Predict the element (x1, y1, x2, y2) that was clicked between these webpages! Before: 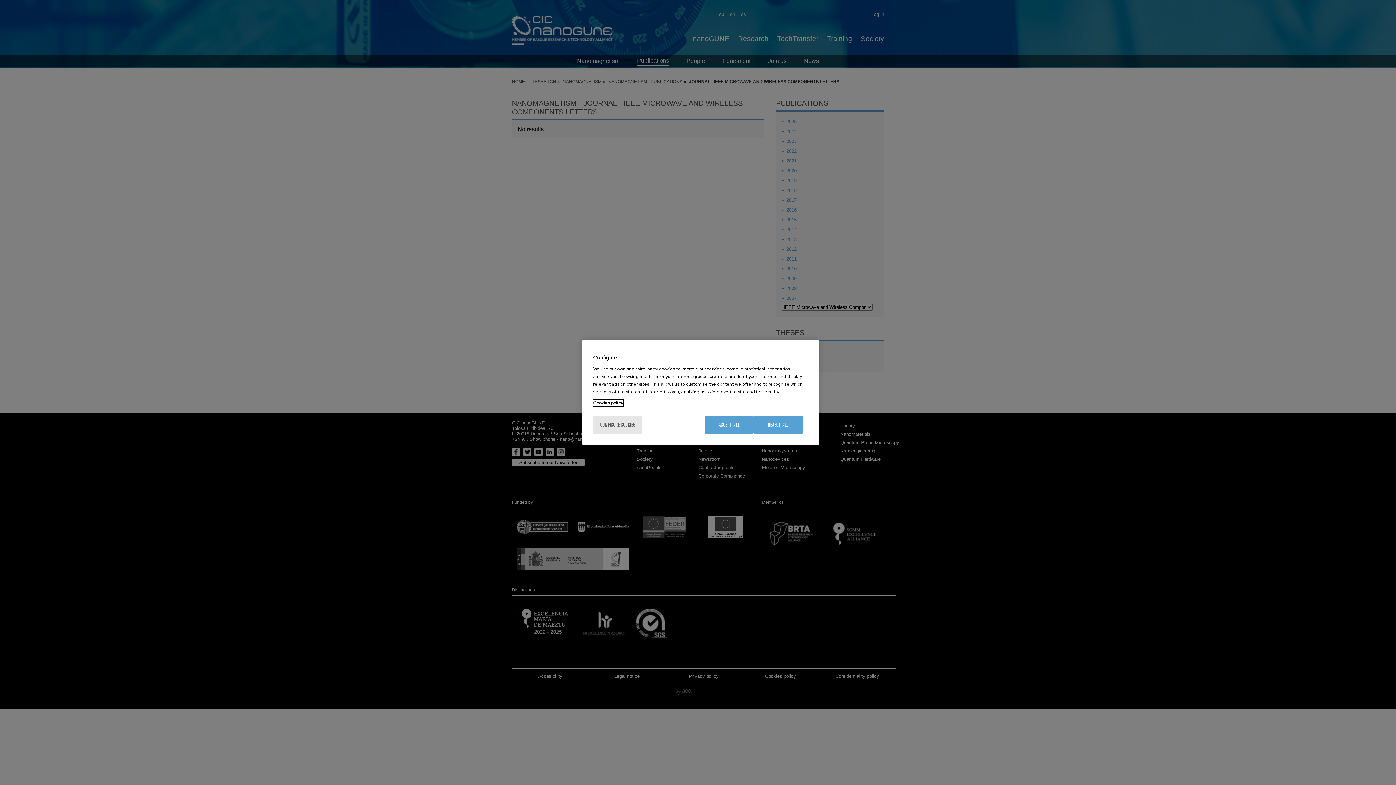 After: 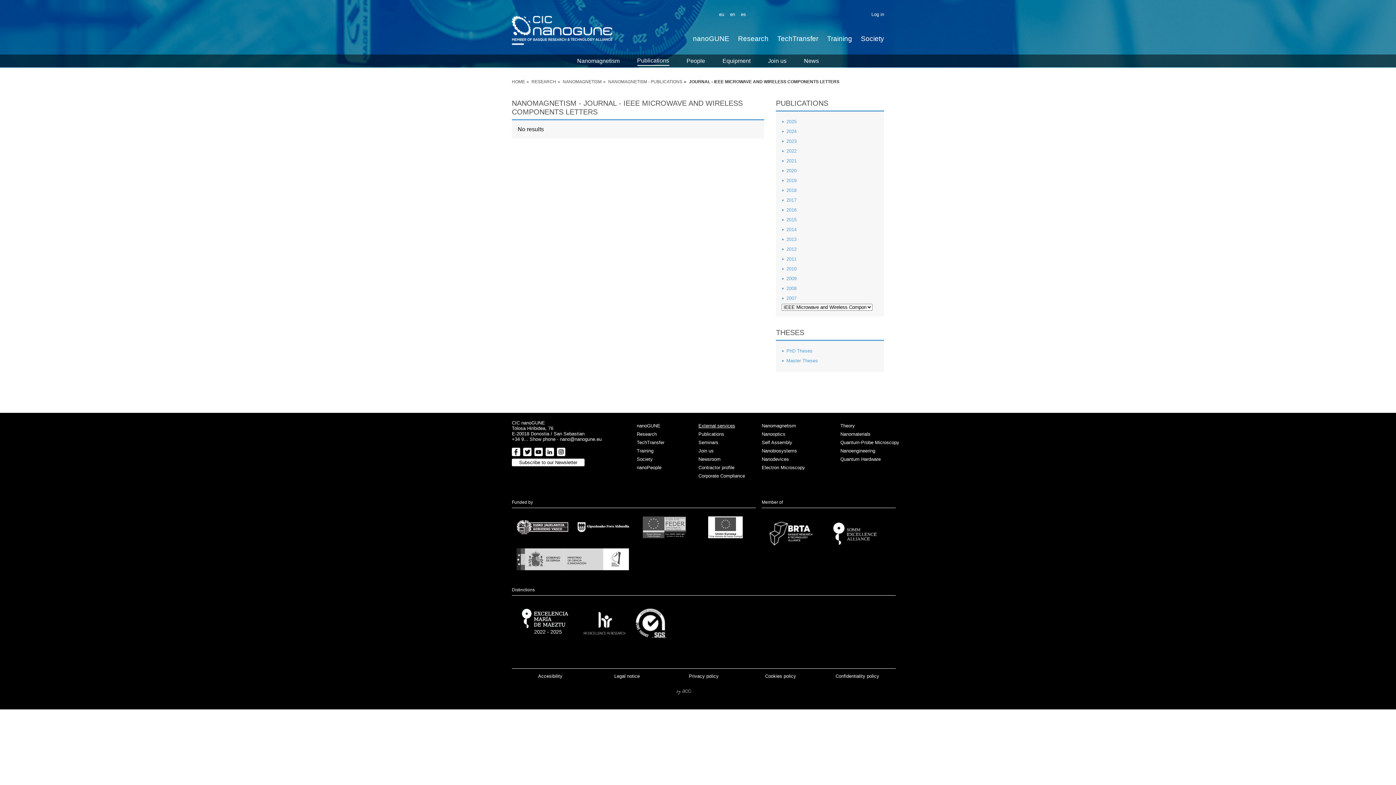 Action: label: ACCEPT ALL bbox: (704, 416, 753, 434)